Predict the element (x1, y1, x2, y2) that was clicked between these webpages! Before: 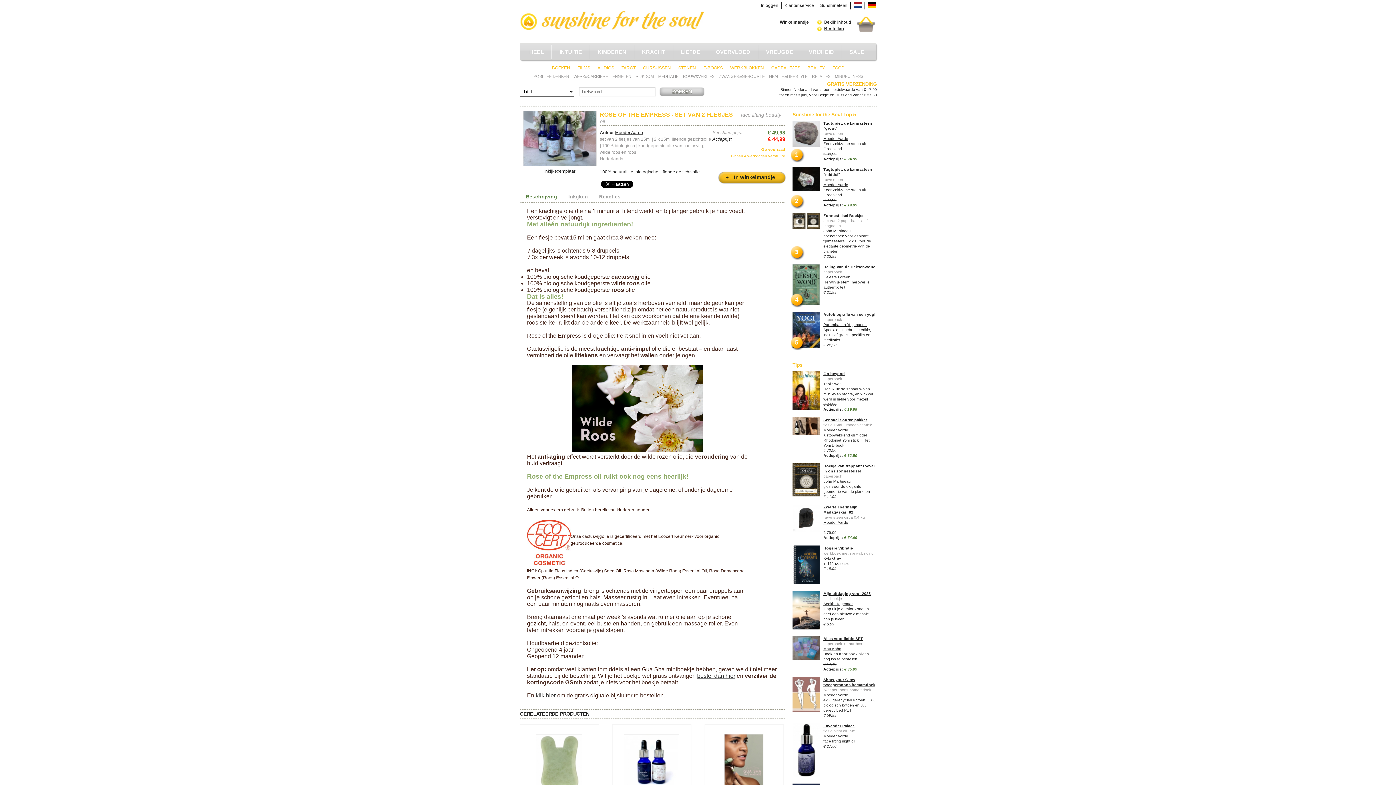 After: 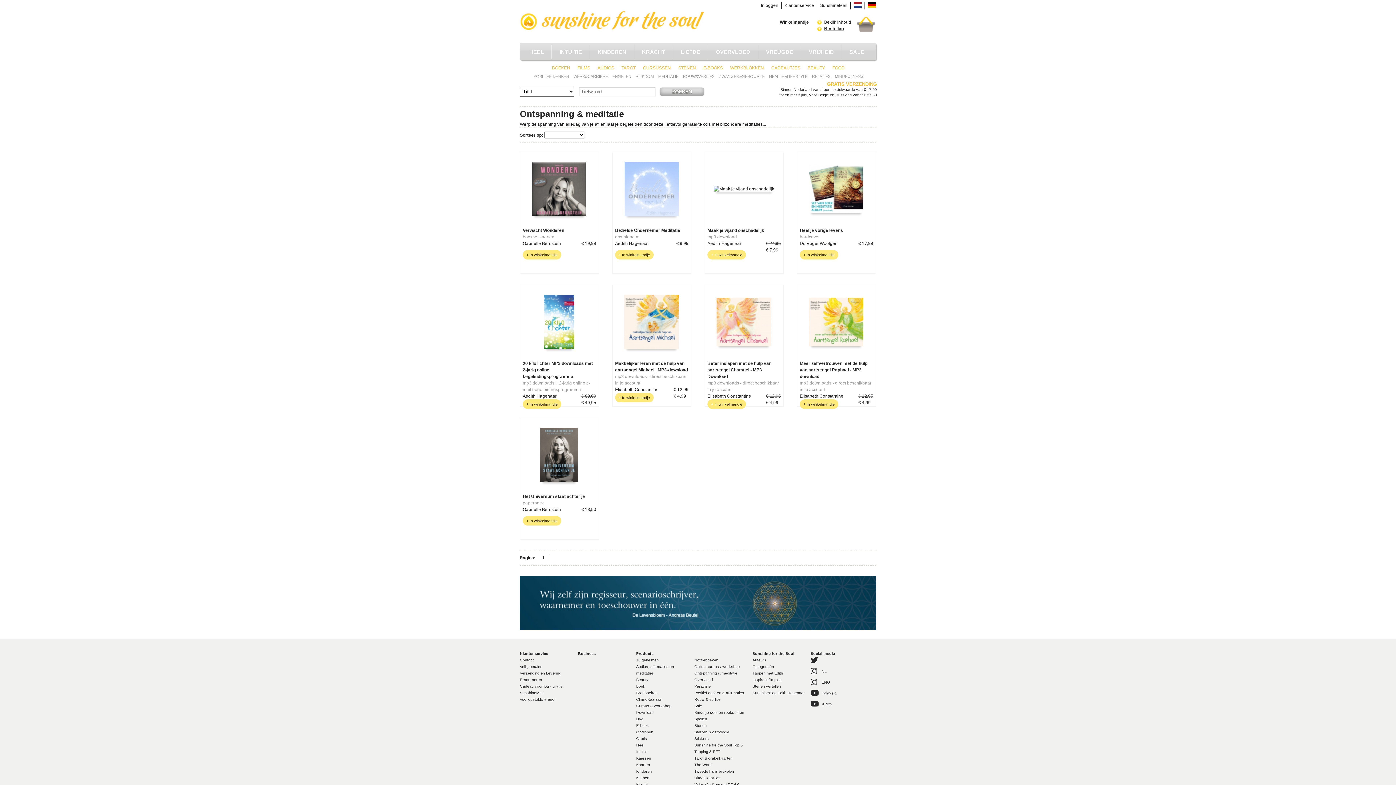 Action: bbox: (658, 74, 678, 78) label: MEDITATIE